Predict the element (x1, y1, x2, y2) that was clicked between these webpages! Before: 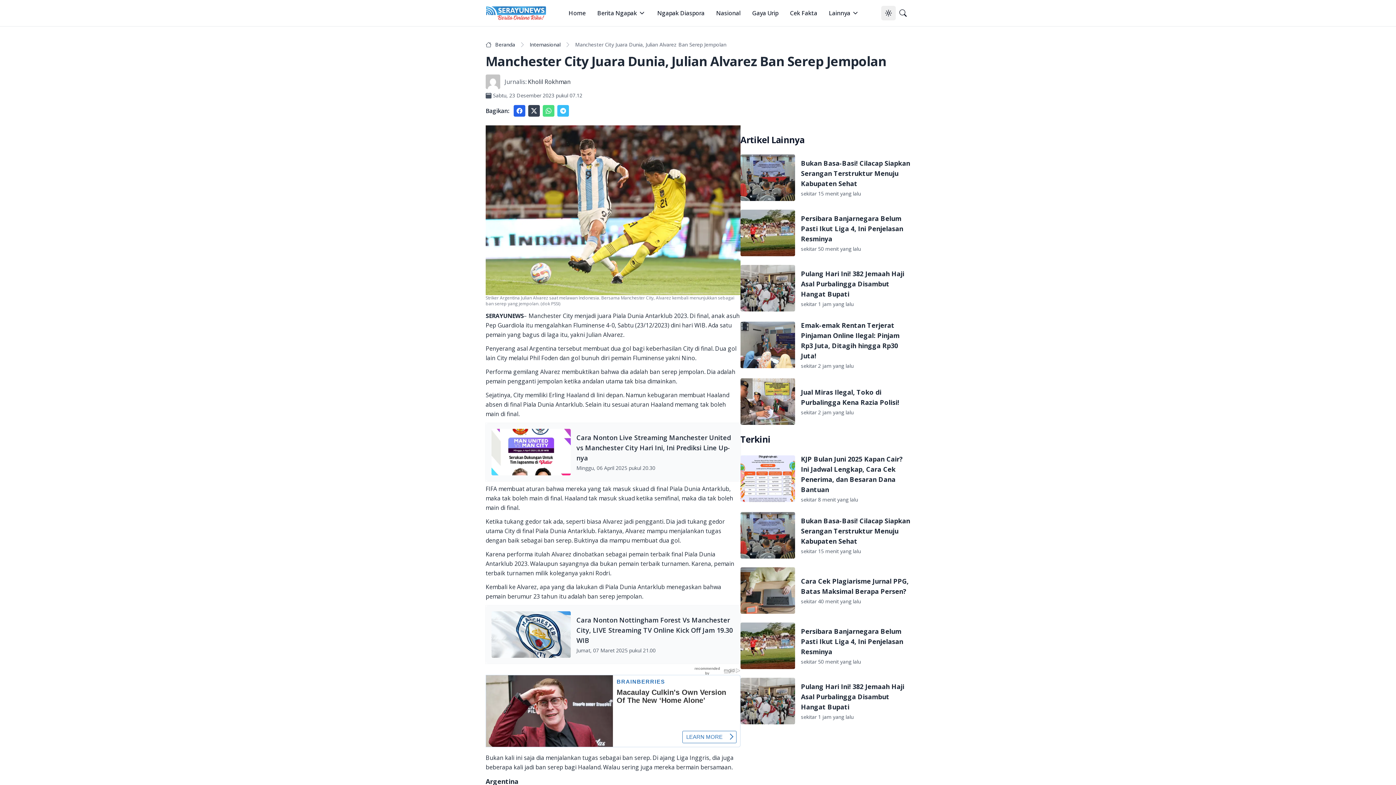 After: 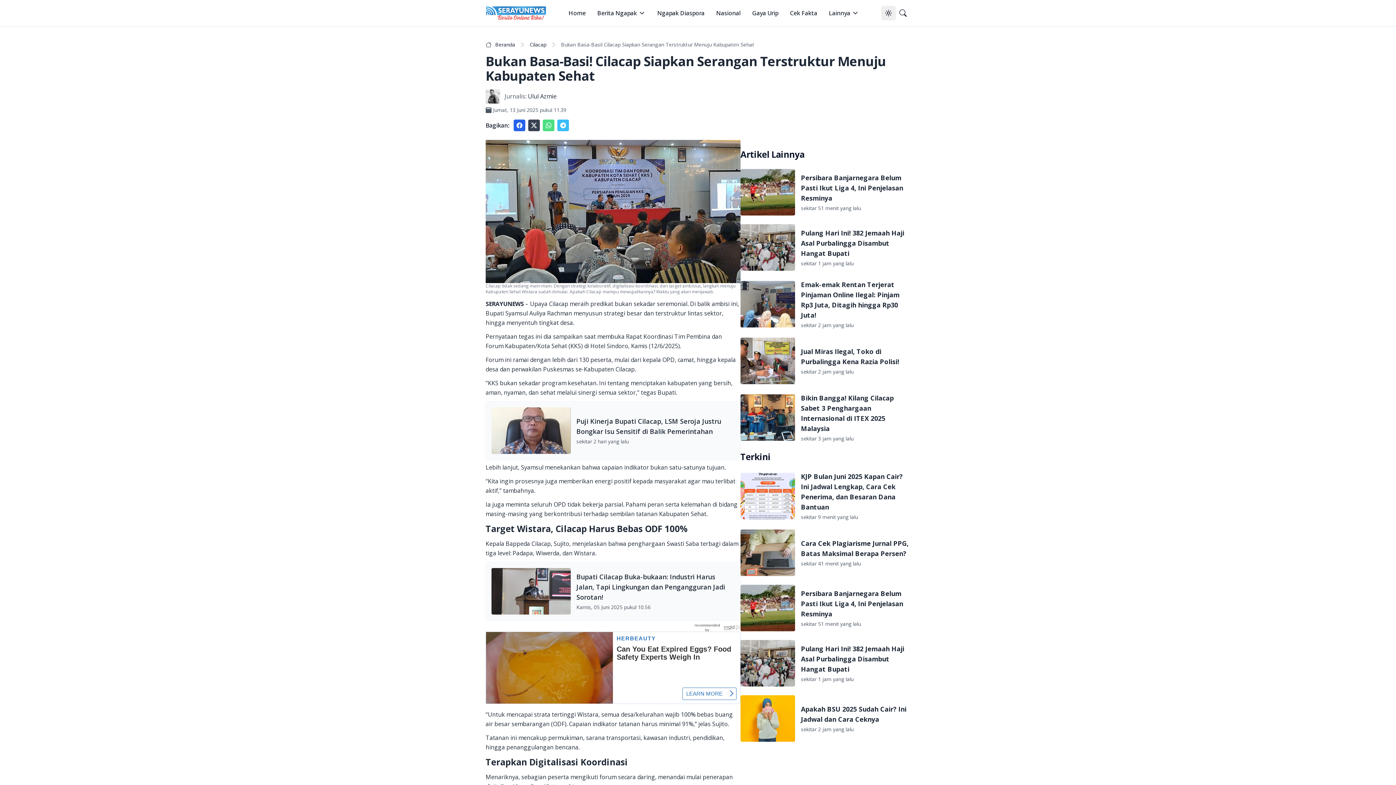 Action: bbox: (740, 512, 795, 558)